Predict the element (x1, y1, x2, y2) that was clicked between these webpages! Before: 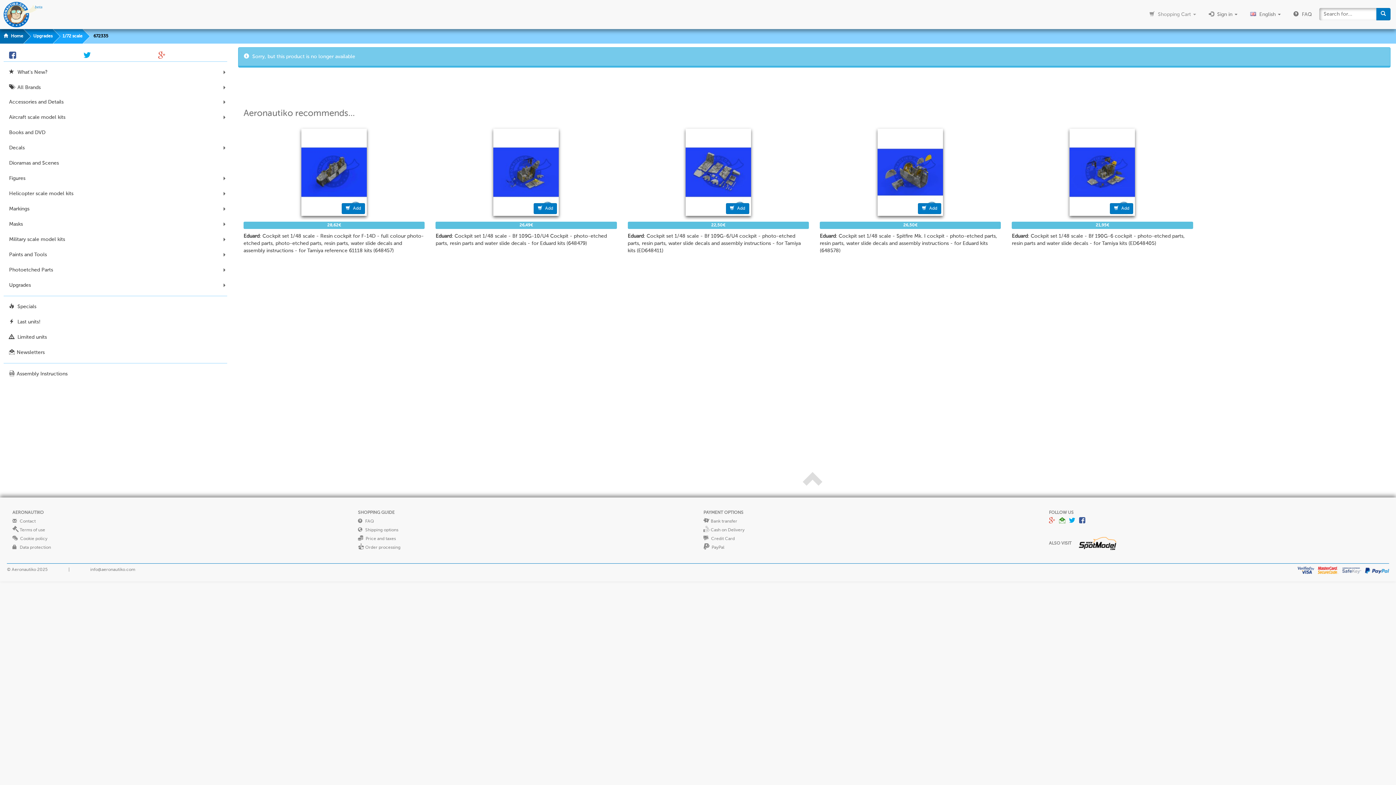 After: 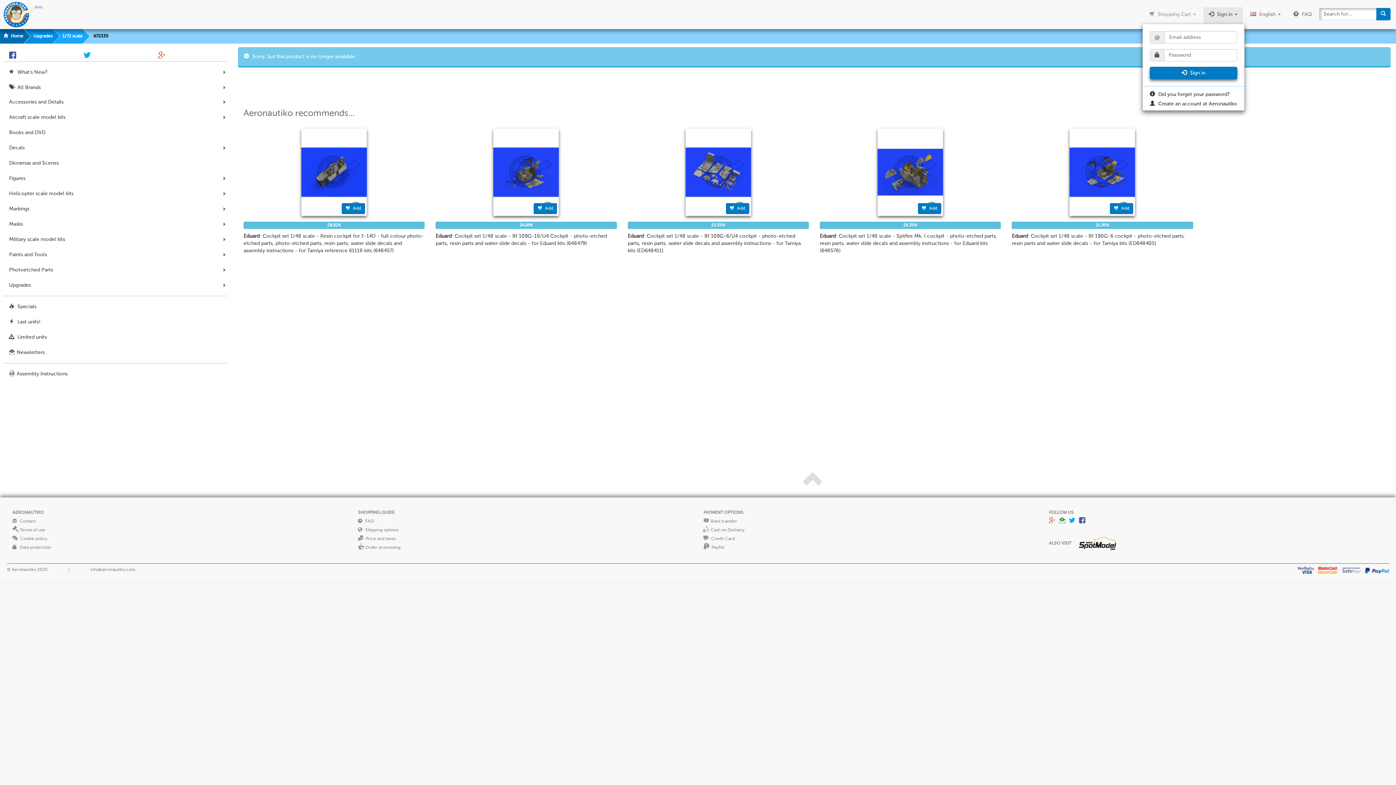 Action: bbox: (1203, 7, 1243, 23) label:  Sign in 